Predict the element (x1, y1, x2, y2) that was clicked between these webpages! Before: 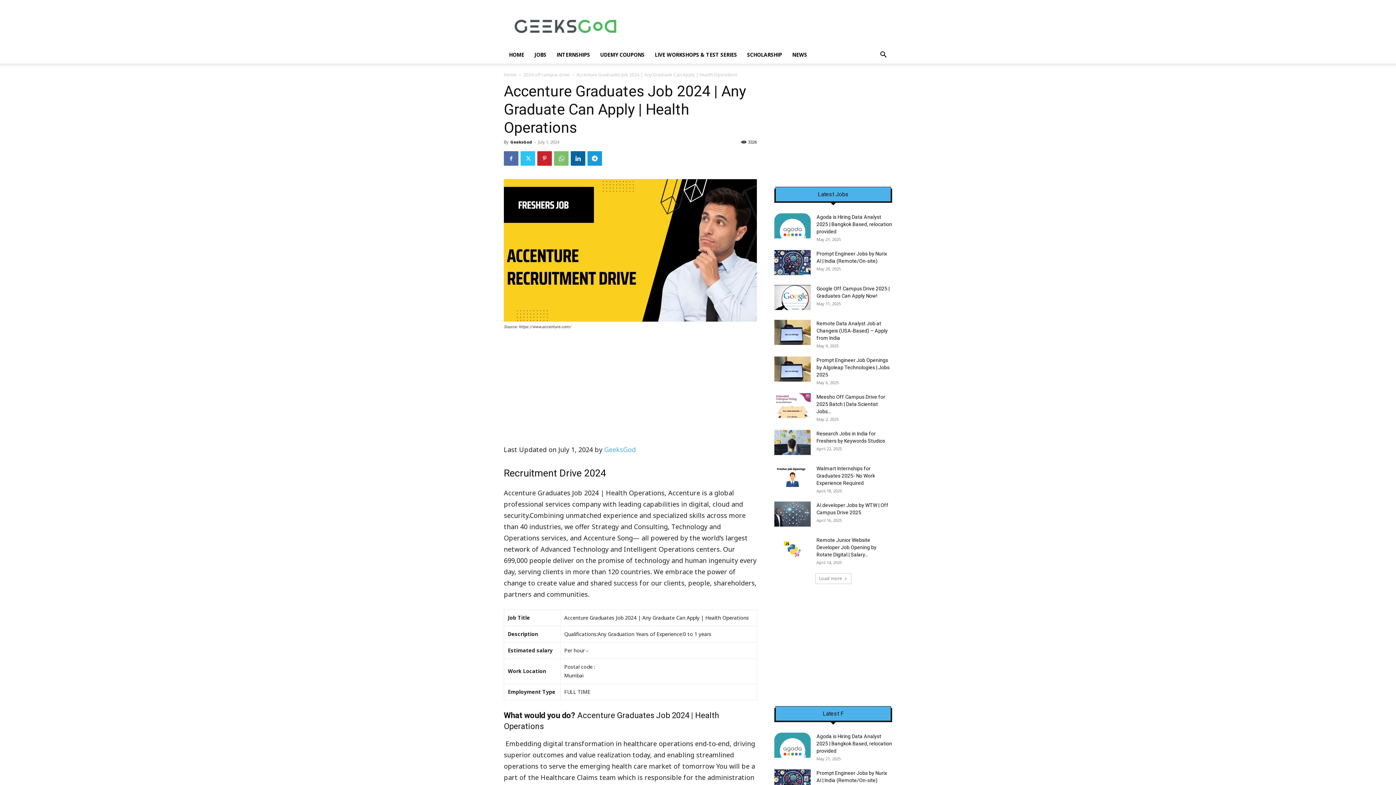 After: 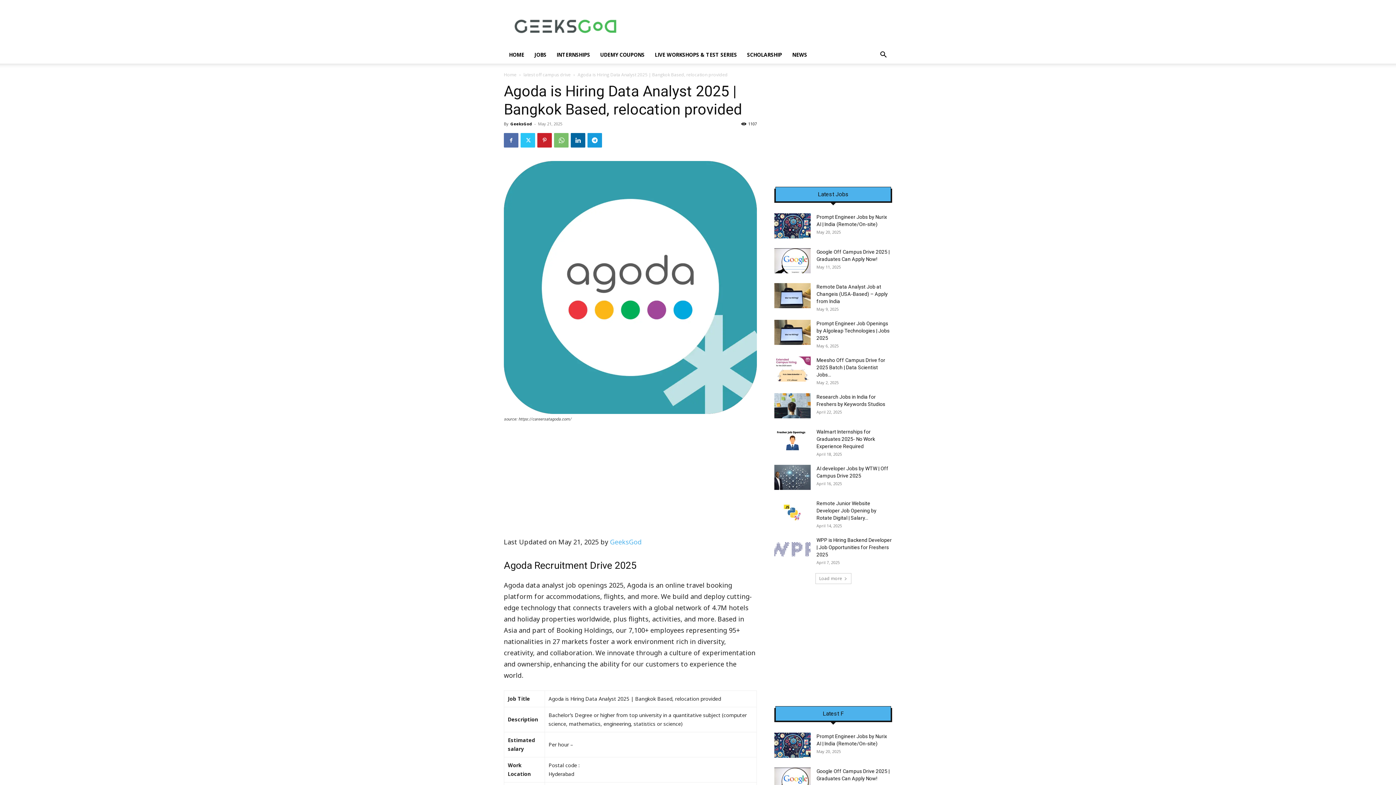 Action: bbox: (774, 733, 810, 758)